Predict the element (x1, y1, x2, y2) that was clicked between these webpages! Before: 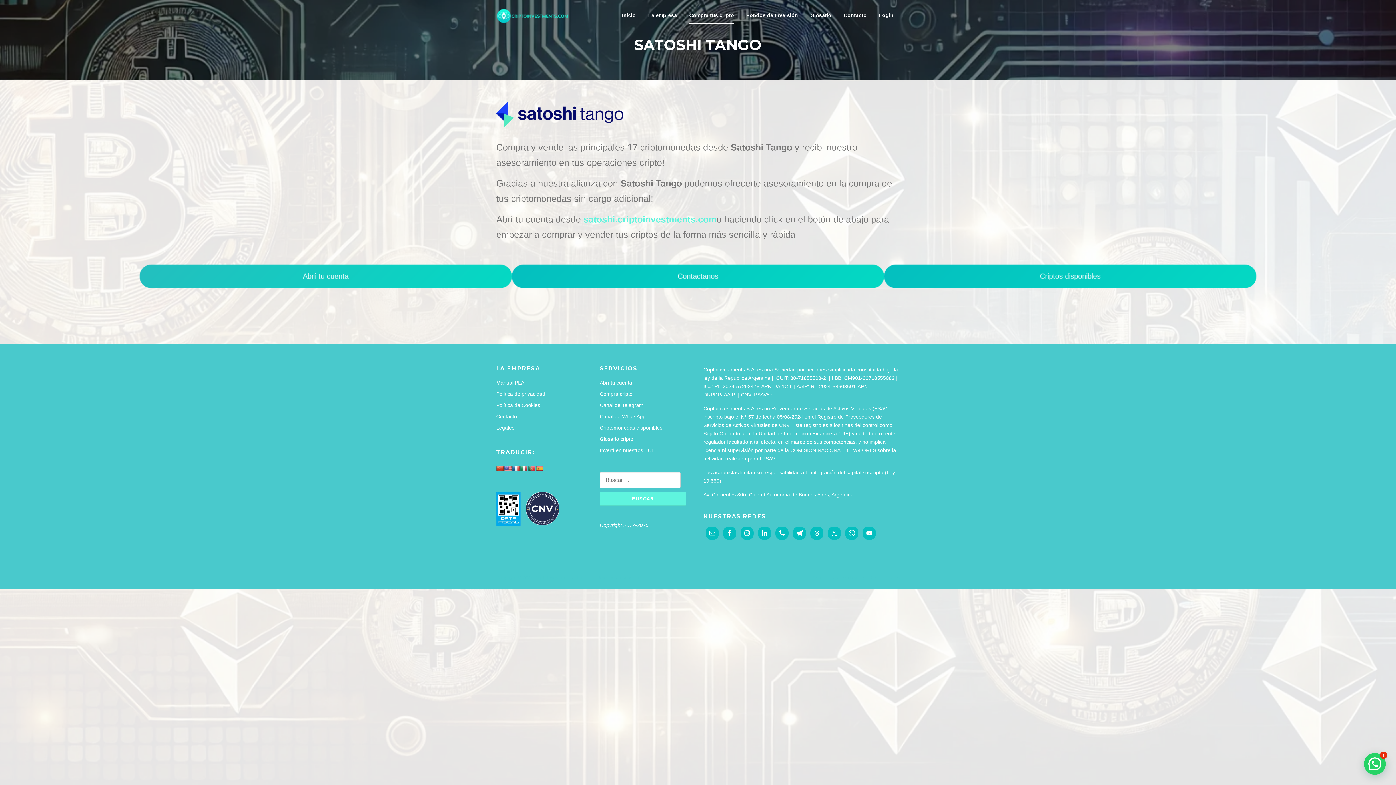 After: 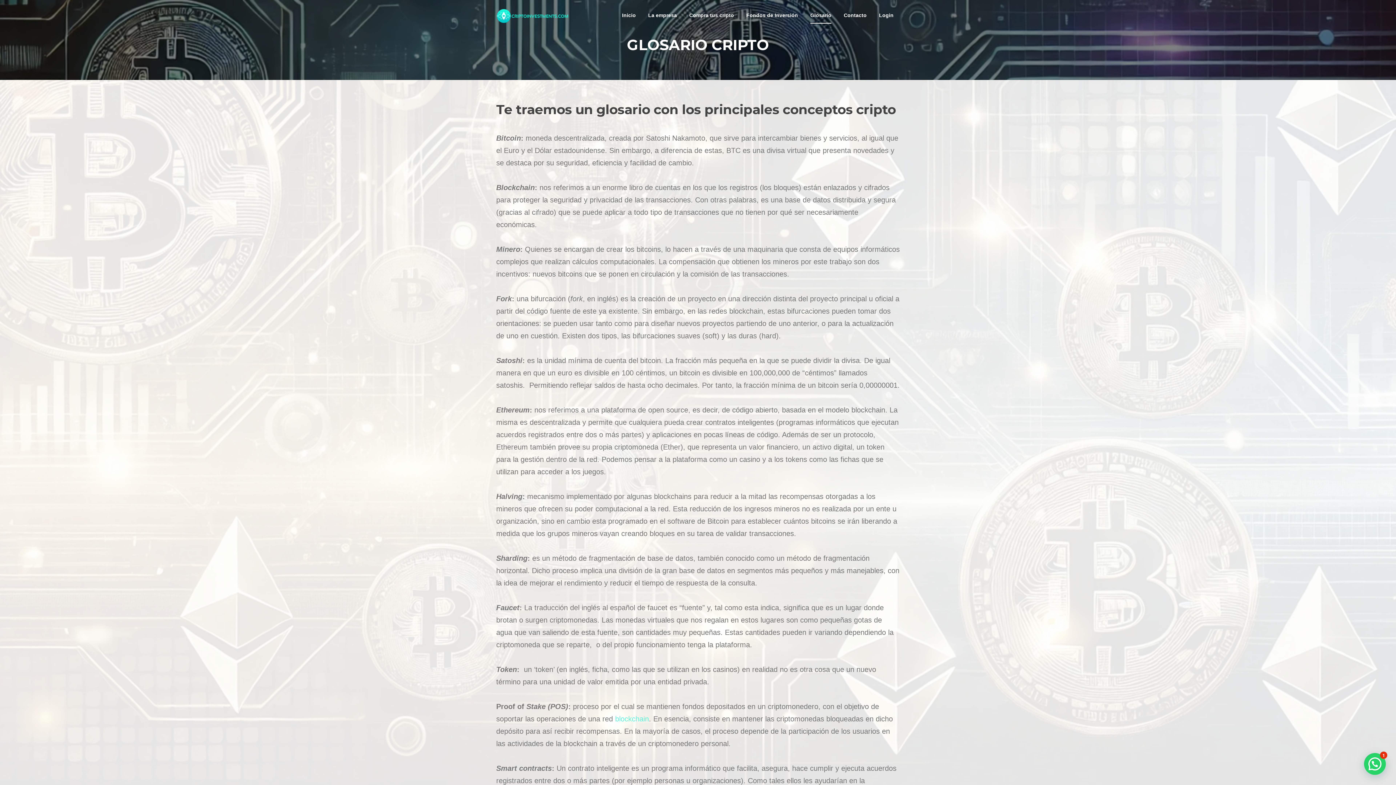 Action: label: Glosario bbox: (804, 0, 837, 30)